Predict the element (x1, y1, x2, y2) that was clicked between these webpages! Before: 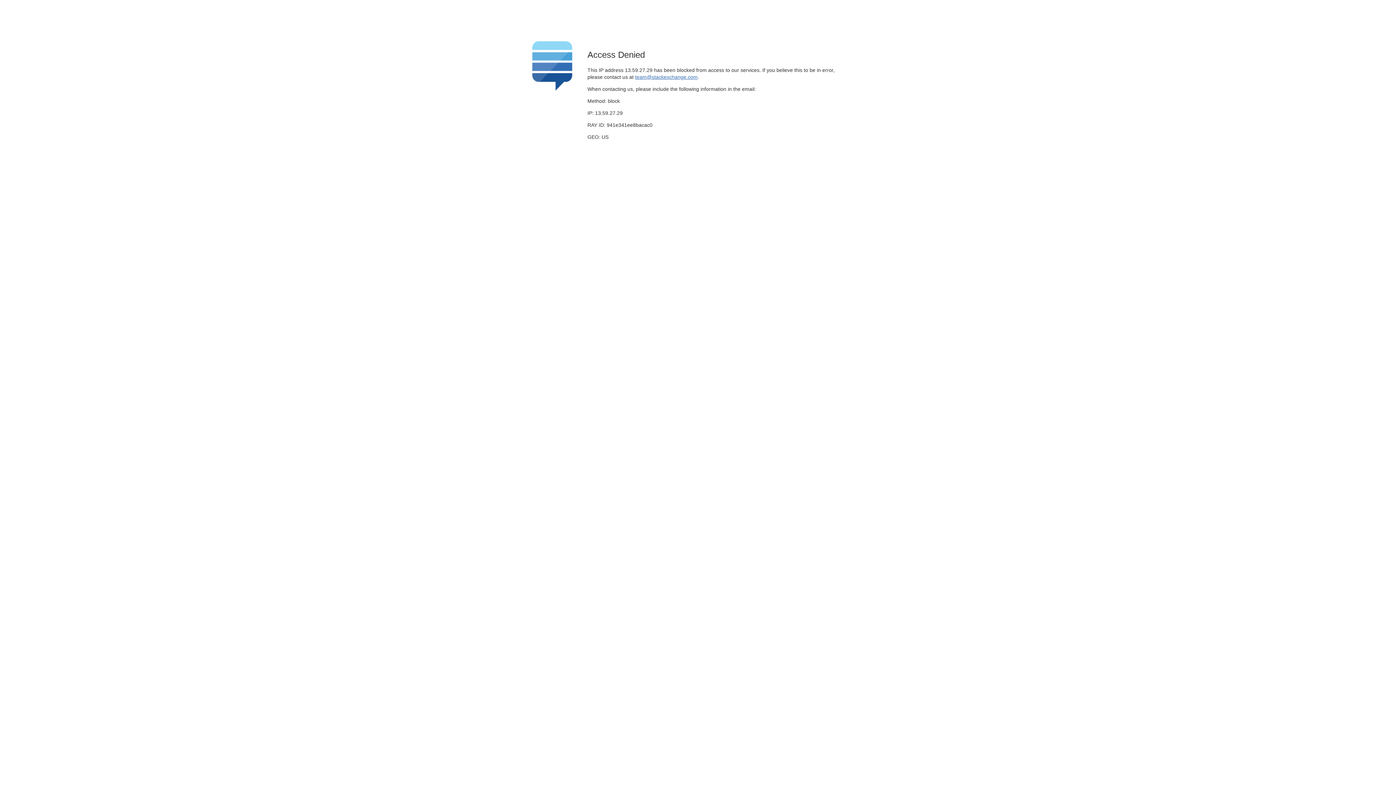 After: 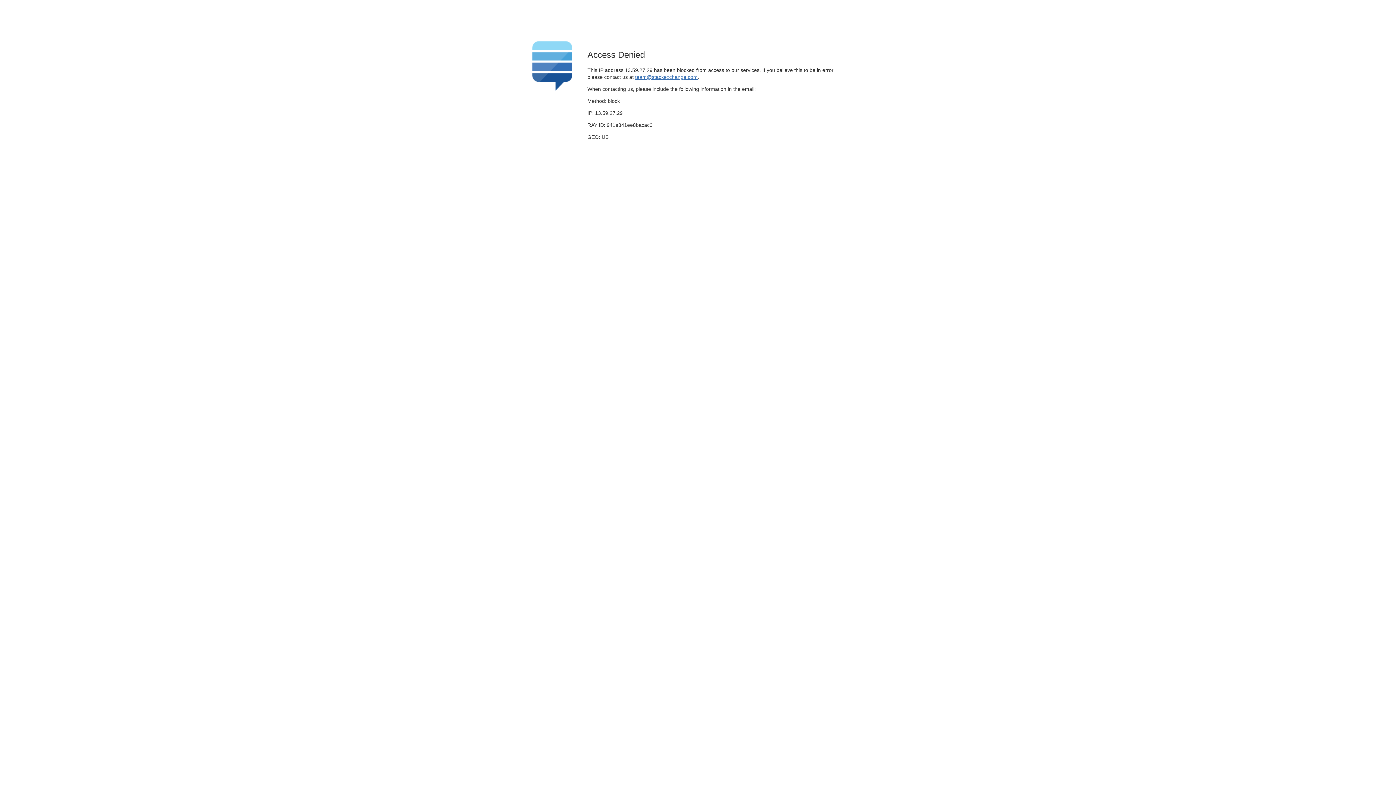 Action: bbox: (635, 74, 697, 79) label: team@stackexchange.com